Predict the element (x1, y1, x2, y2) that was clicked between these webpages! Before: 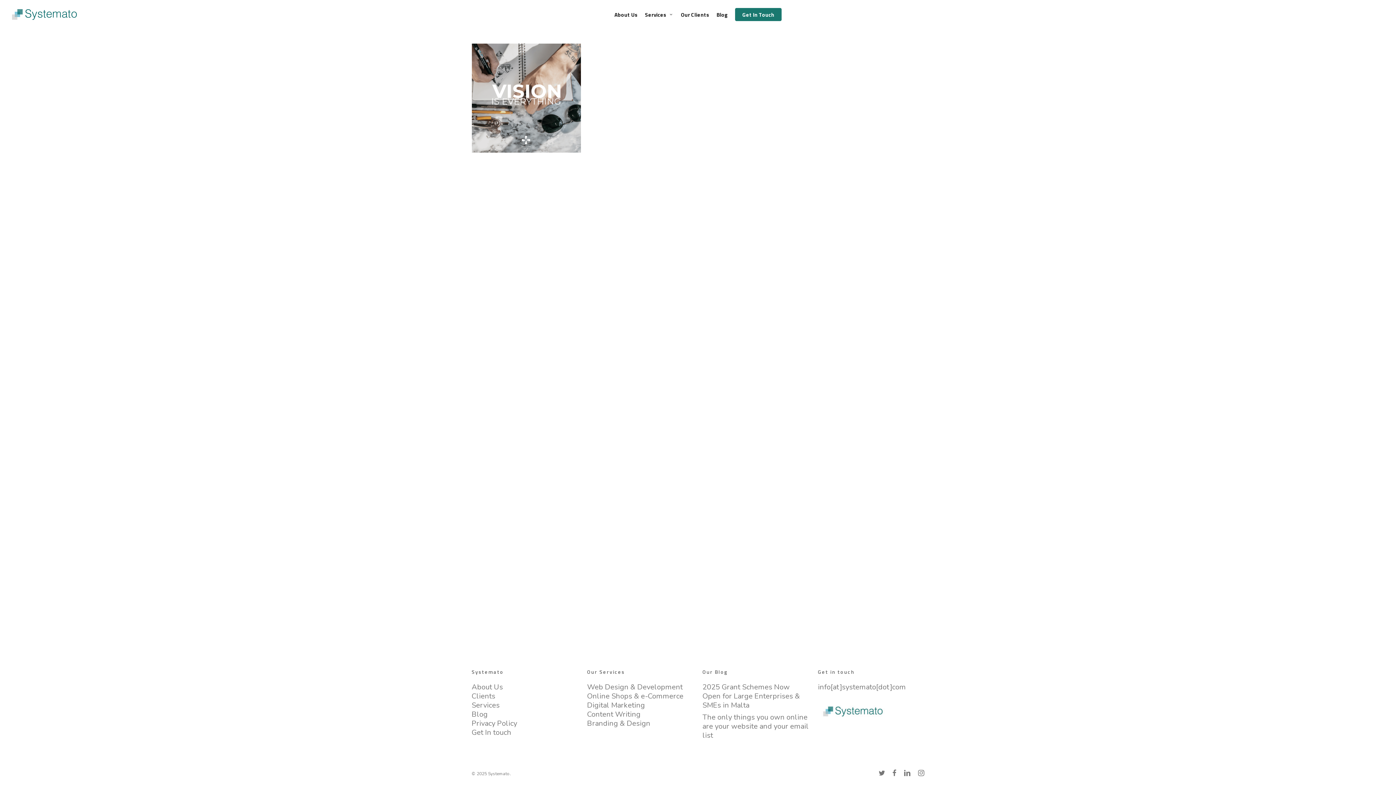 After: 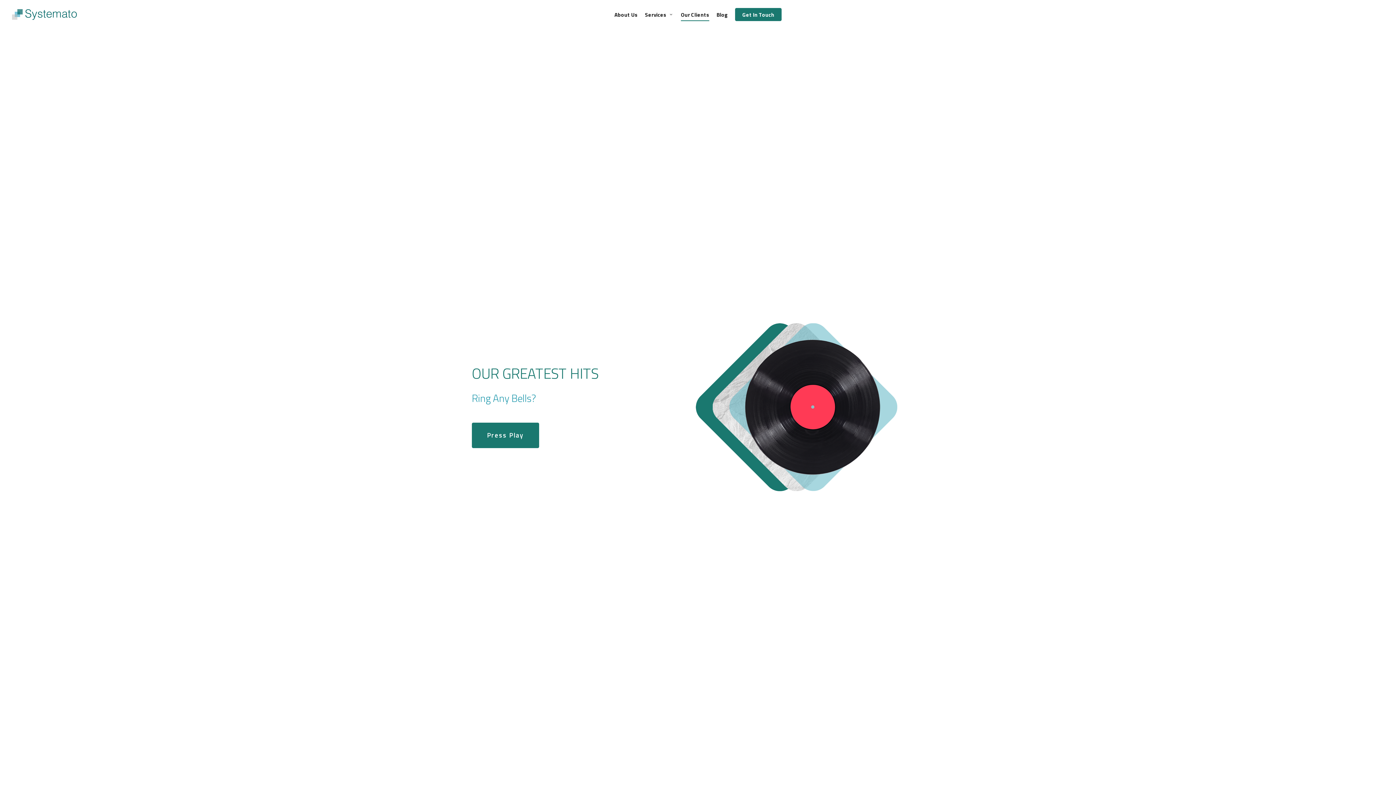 Action: bbox: (471, 691, 495, 701) label: Clients